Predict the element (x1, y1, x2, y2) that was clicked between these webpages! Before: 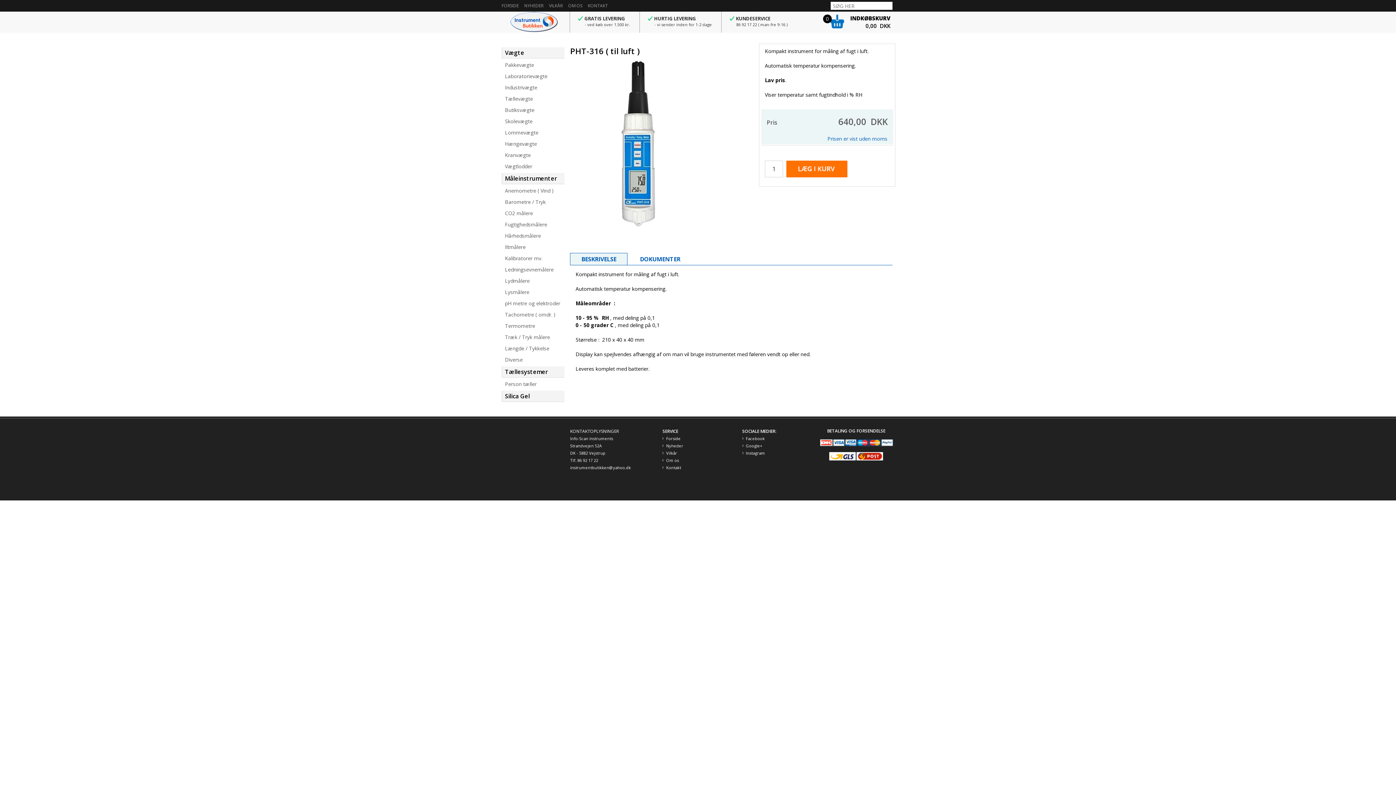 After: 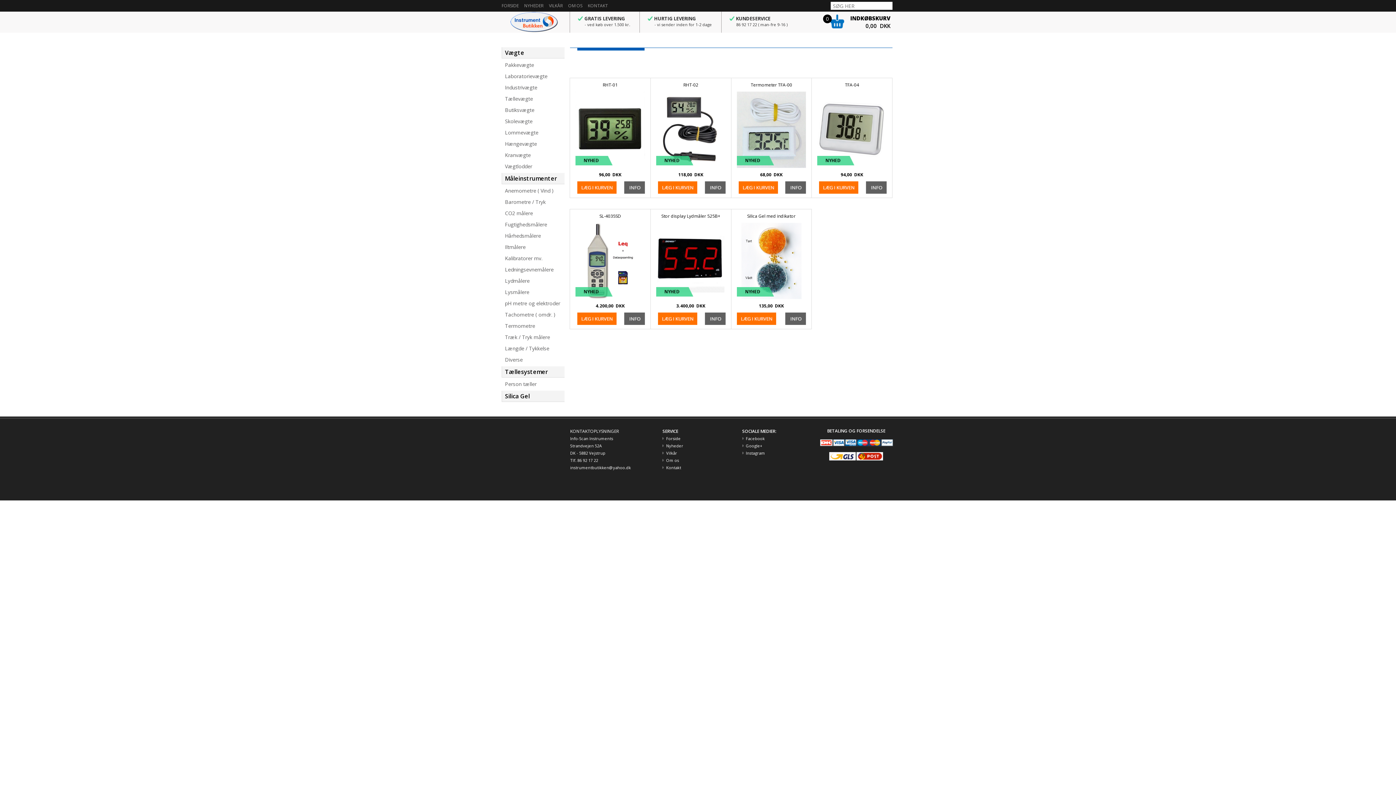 Action: label: NYHEDER bbox: (524, 2, 543, 8)